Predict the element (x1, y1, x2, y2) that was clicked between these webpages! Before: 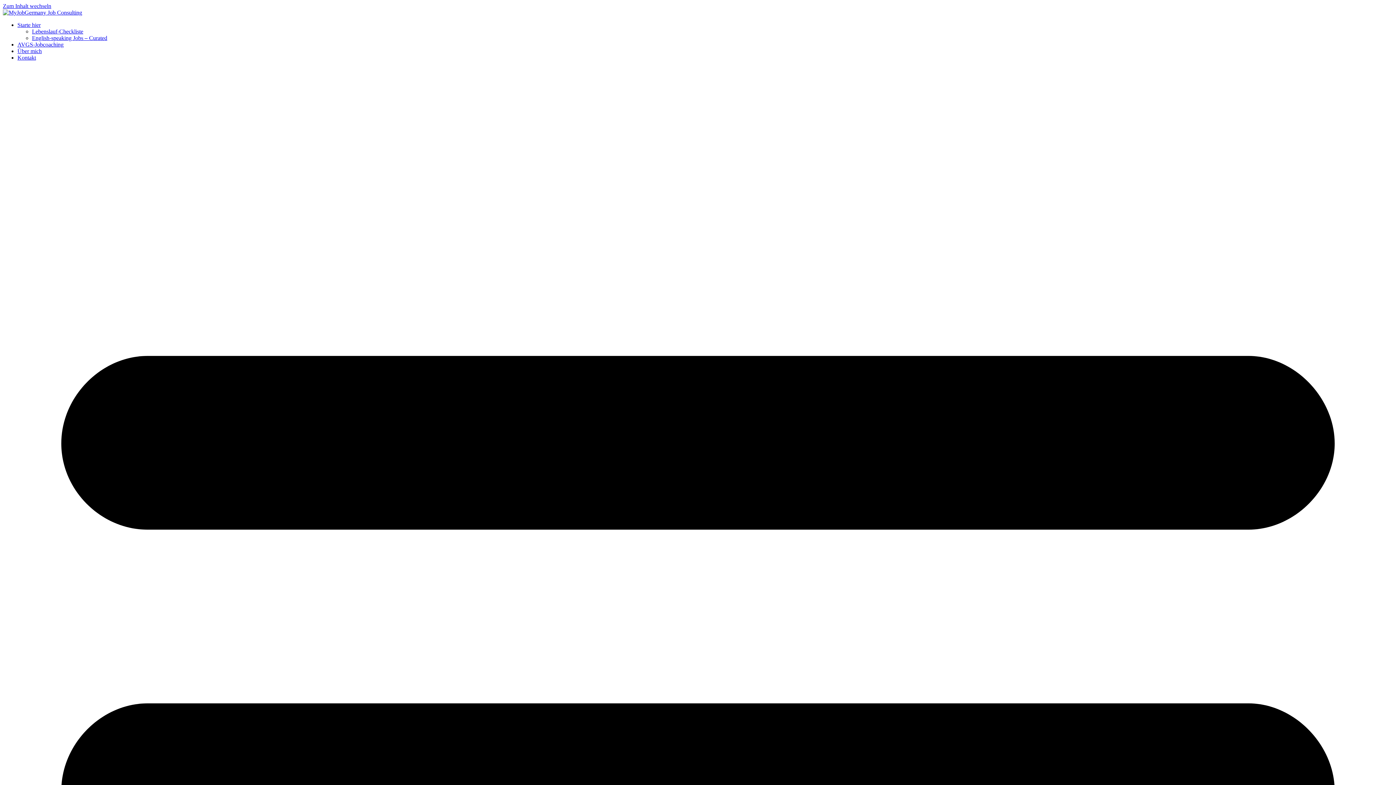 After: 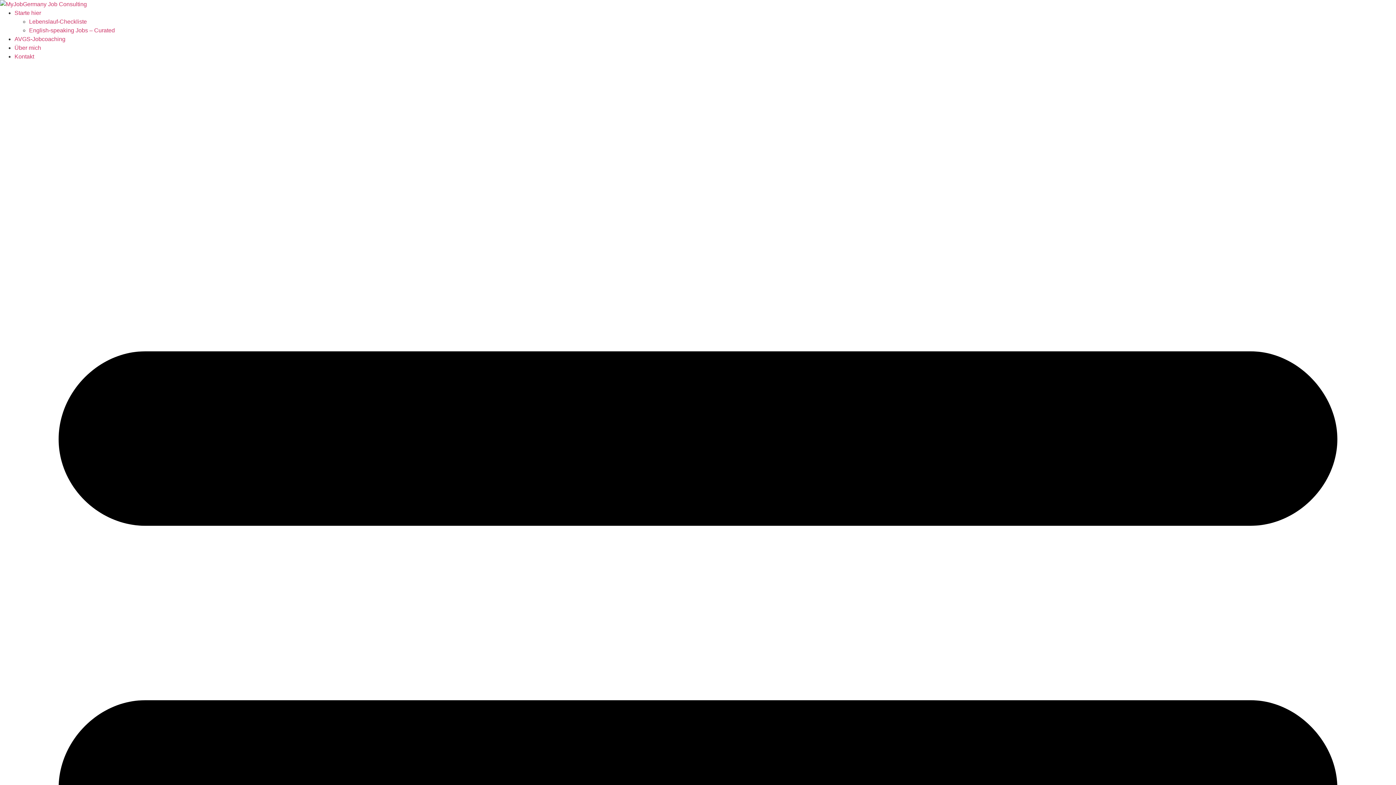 Action: label: English-speaking Jobs – Curated bbox: (32, 34, 107, 41)